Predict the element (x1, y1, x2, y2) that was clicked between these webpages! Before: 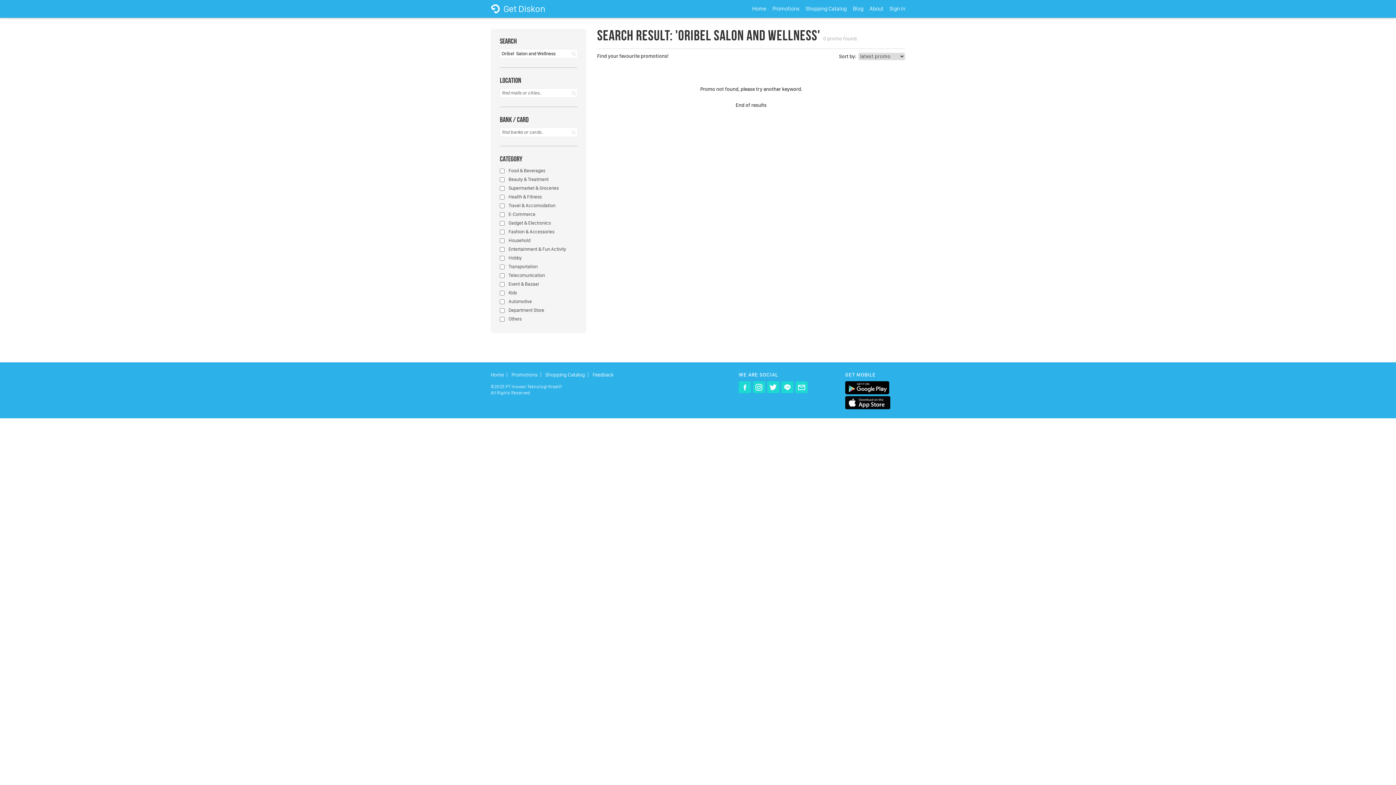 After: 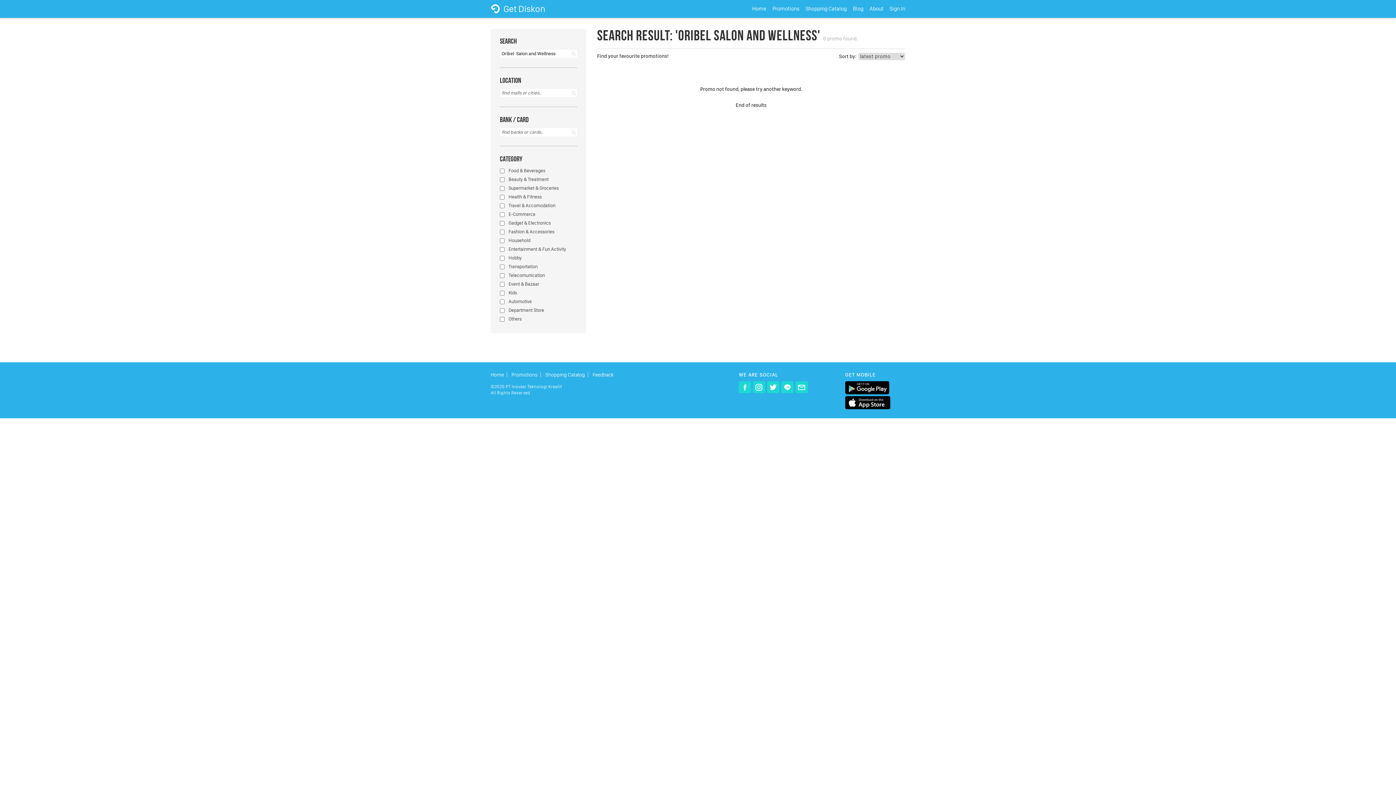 Action: bbox: (767, 381, 779, 393)